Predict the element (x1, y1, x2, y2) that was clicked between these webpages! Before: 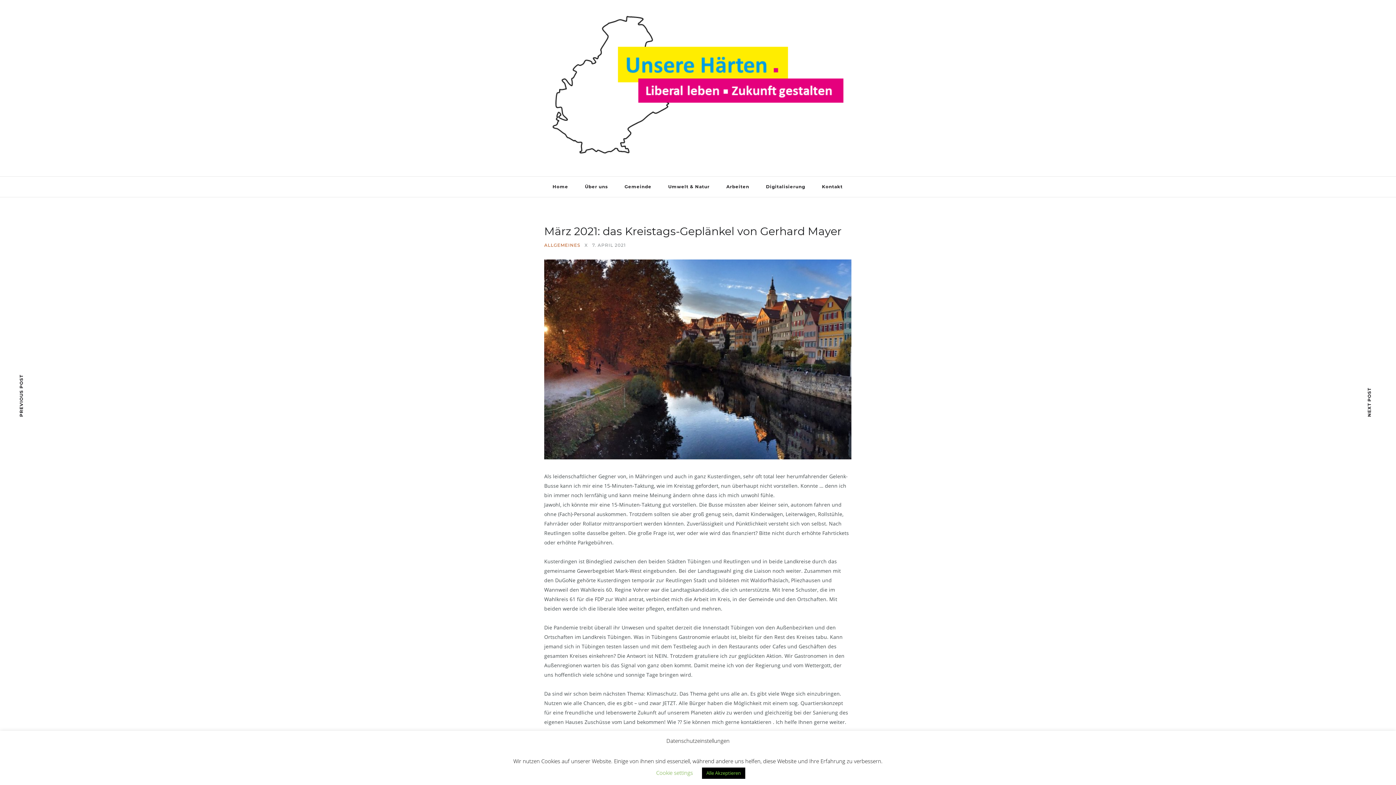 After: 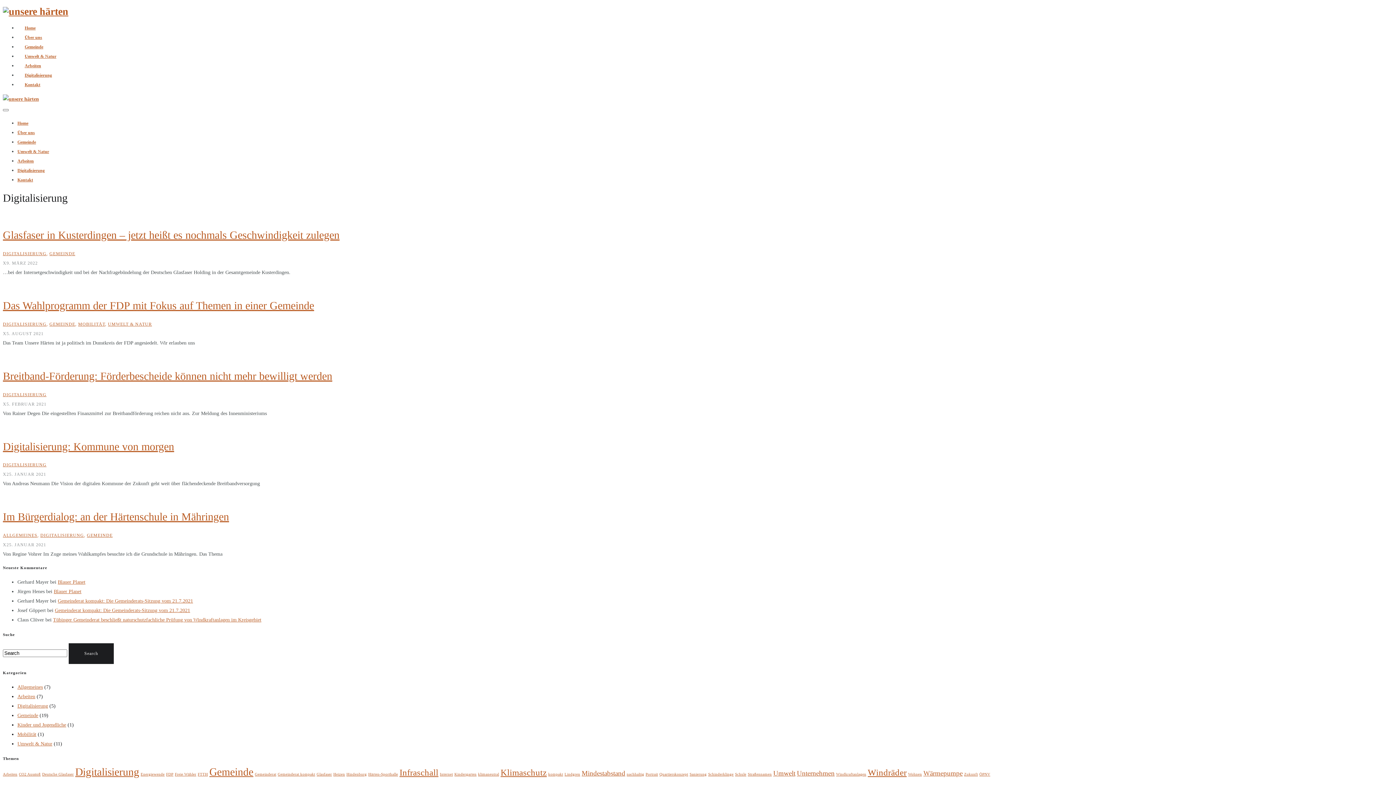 Action: label: Digitalisierung bbox: (758, 176, 813, 197)